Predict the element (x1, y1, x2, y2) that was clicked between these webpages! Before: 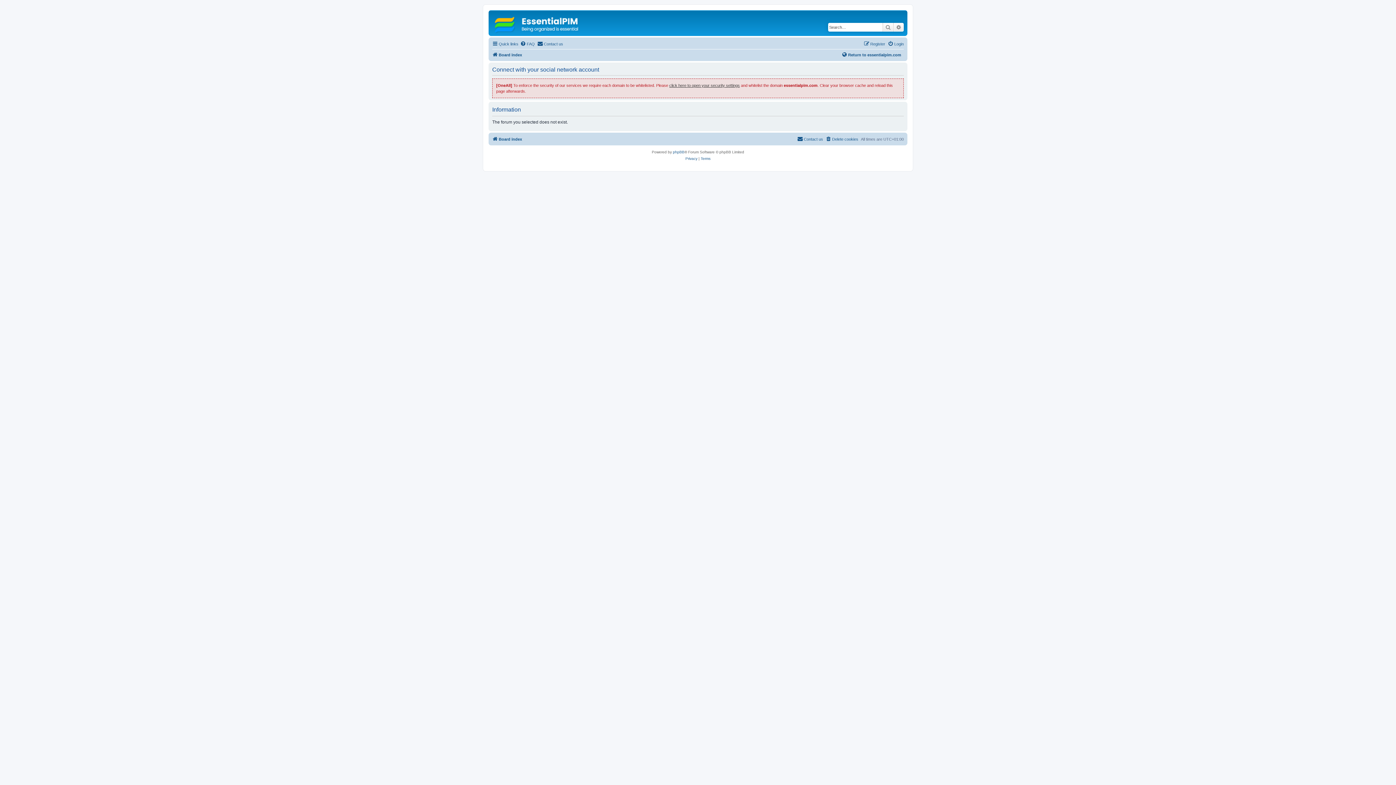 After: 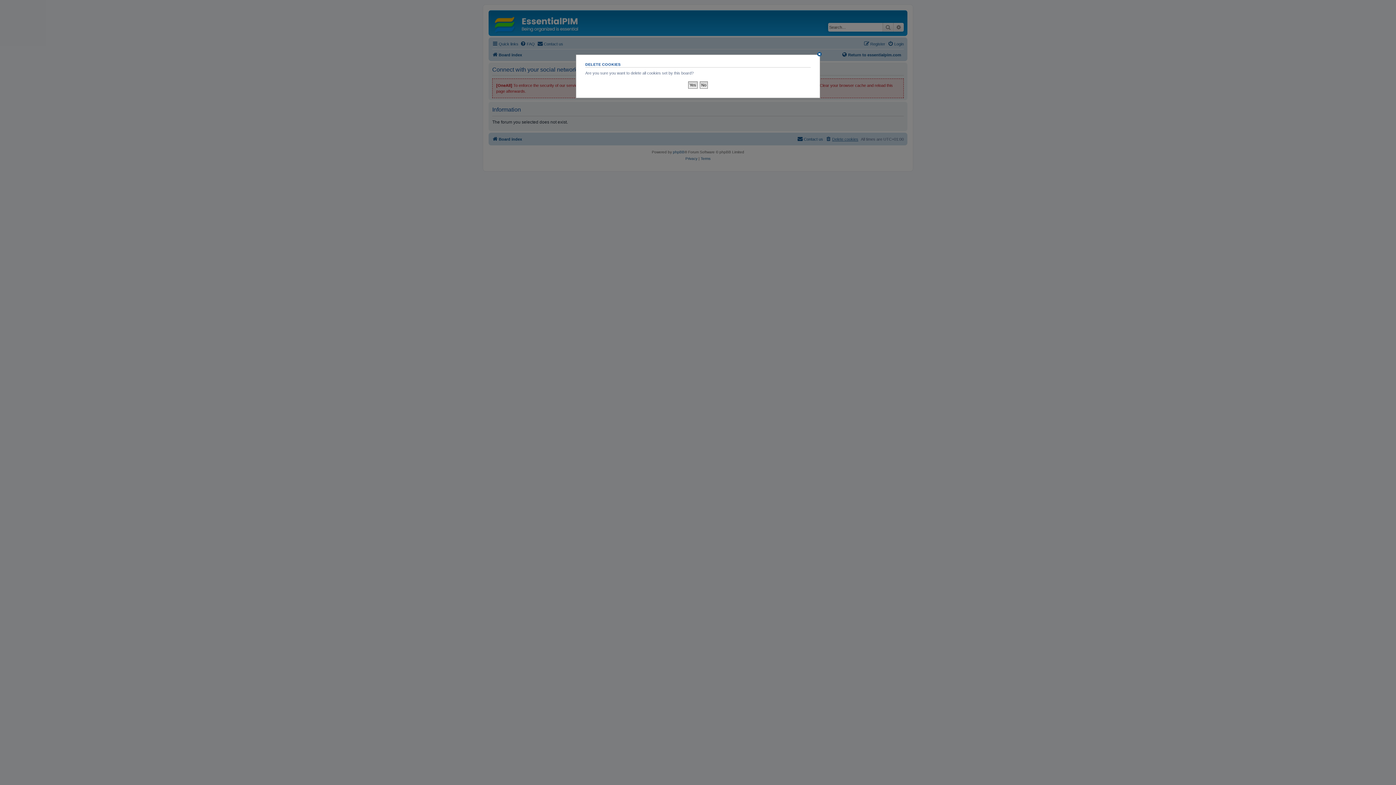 Action: label: Delete cookies bbox: (825, 134, 858, 143)